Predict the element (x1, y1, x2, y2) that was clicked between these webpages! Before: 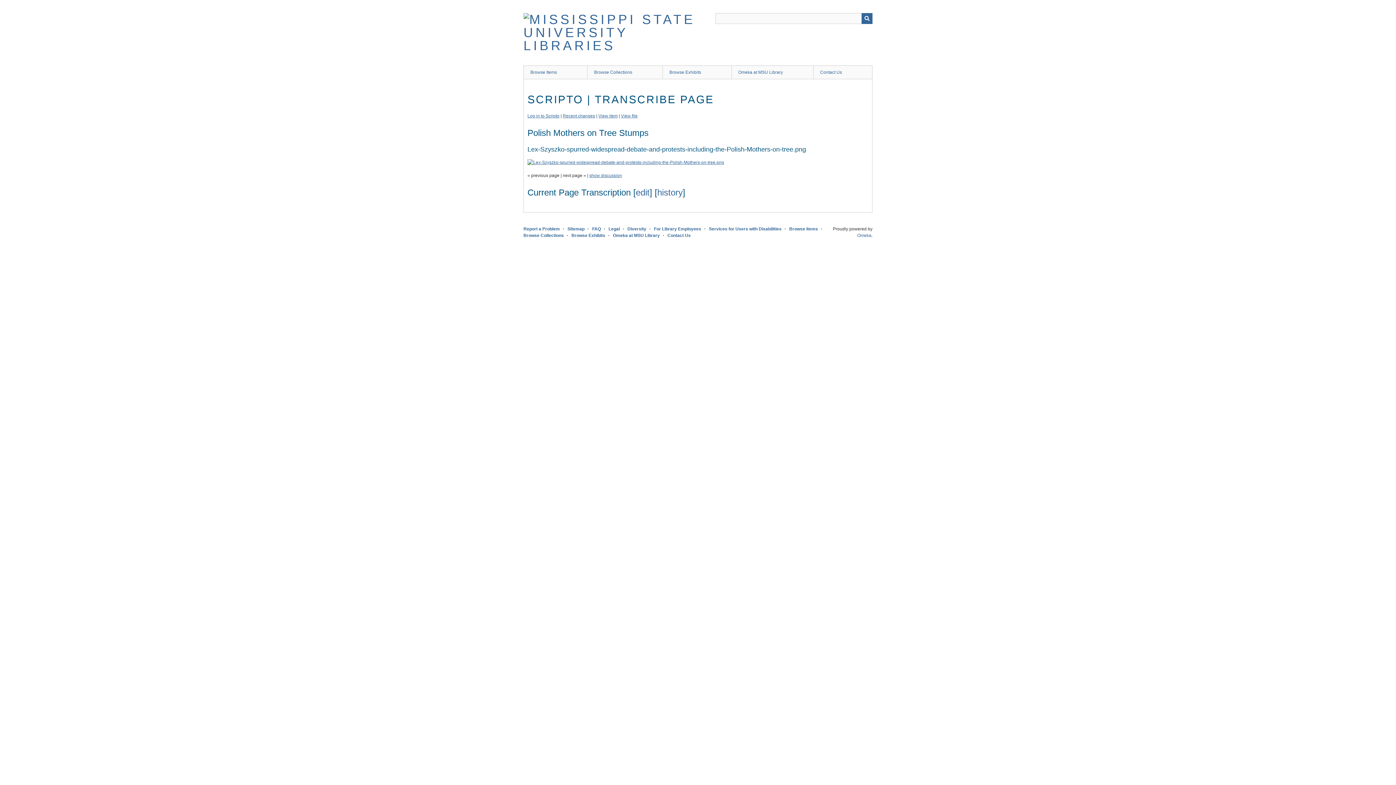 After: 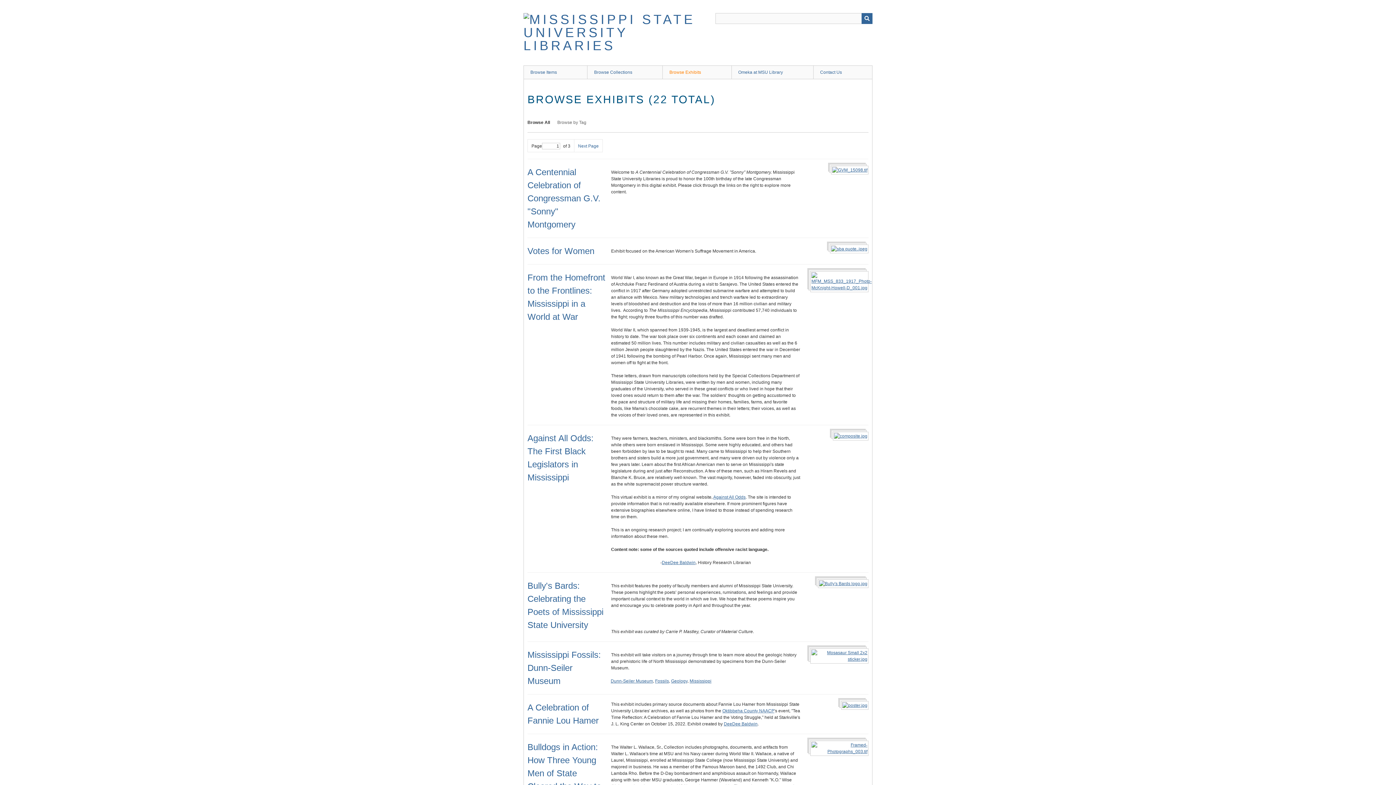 Action: label: Browse Exhibits bbox: (571, 233, 605, 238)